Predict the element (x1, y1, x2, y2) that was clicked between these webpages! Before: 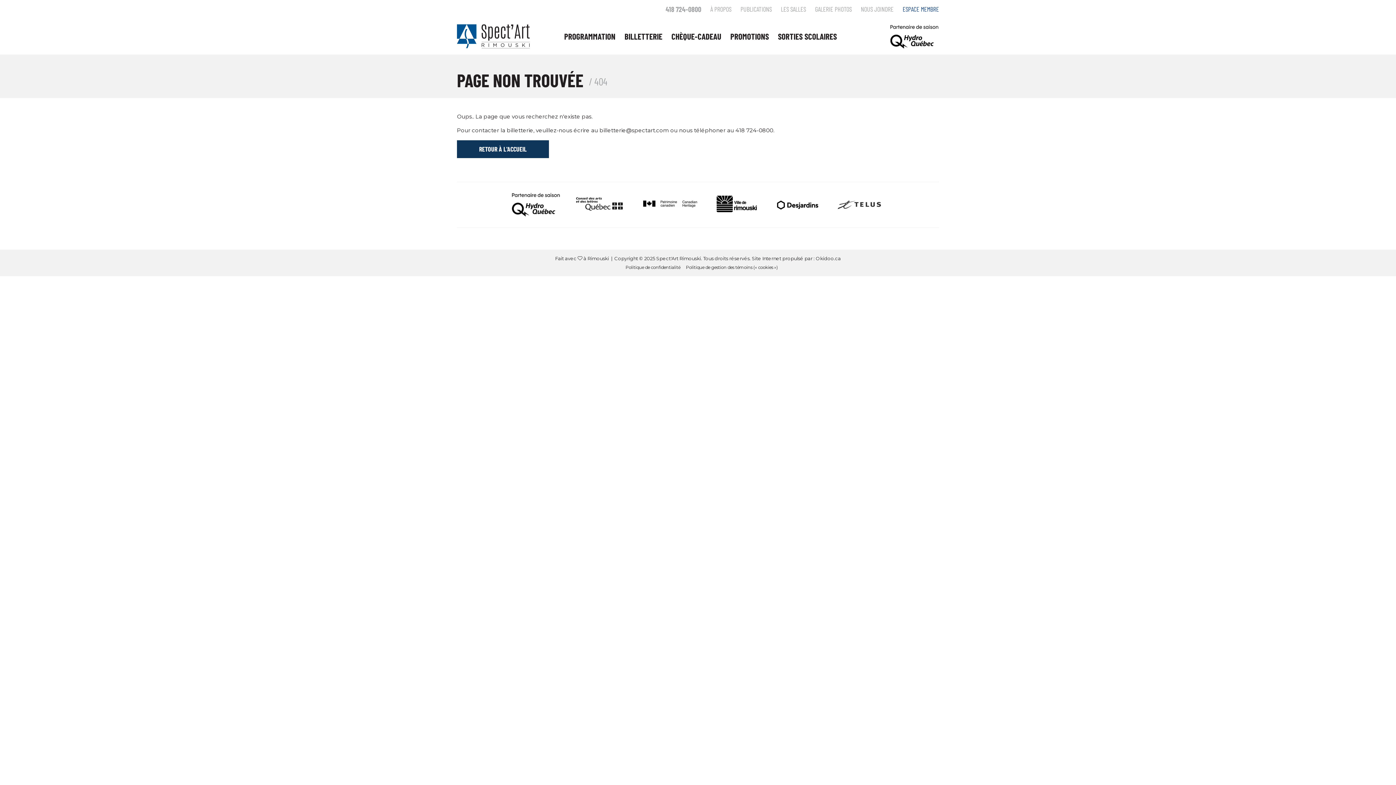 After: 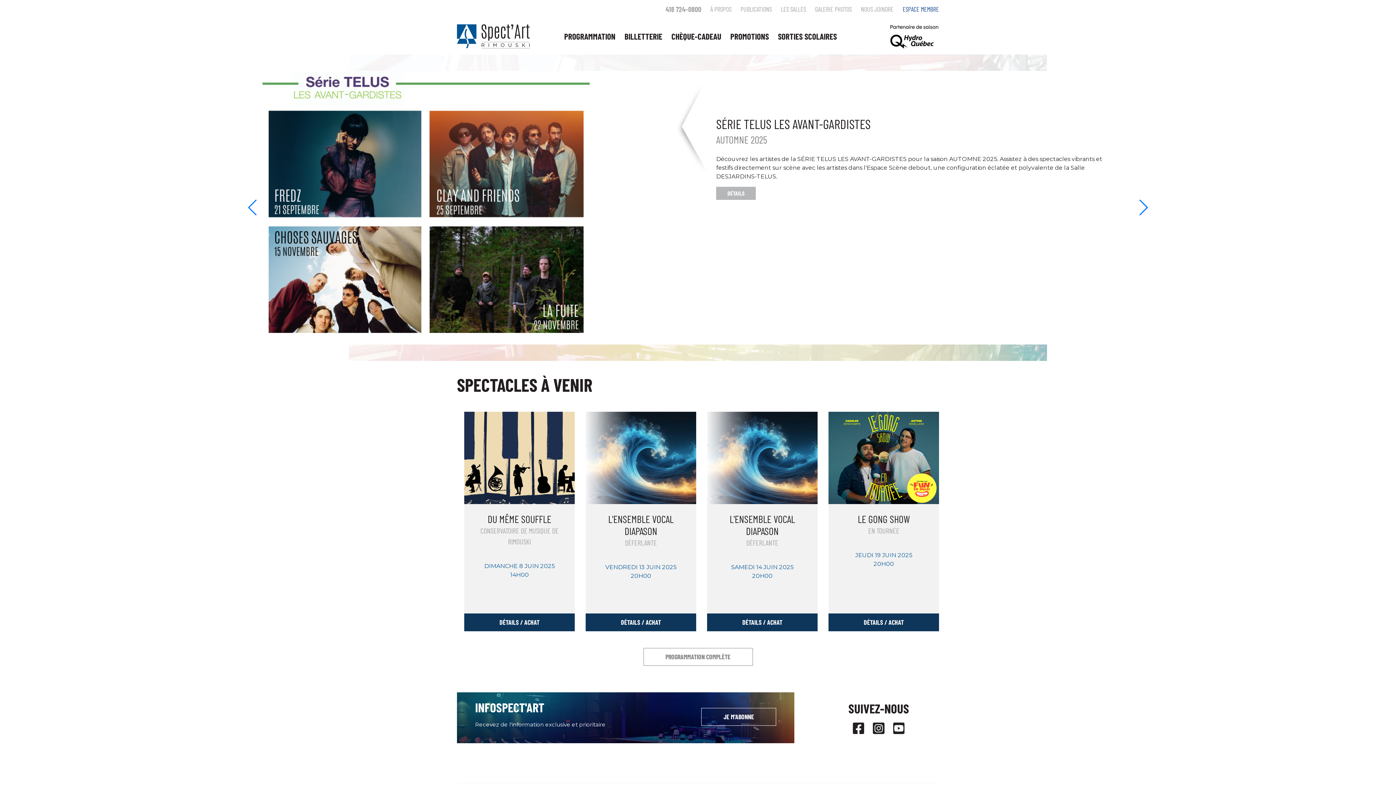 Action: label: RETOUR À L'ACCUEIL bbox: (457, 140, 549, 158)